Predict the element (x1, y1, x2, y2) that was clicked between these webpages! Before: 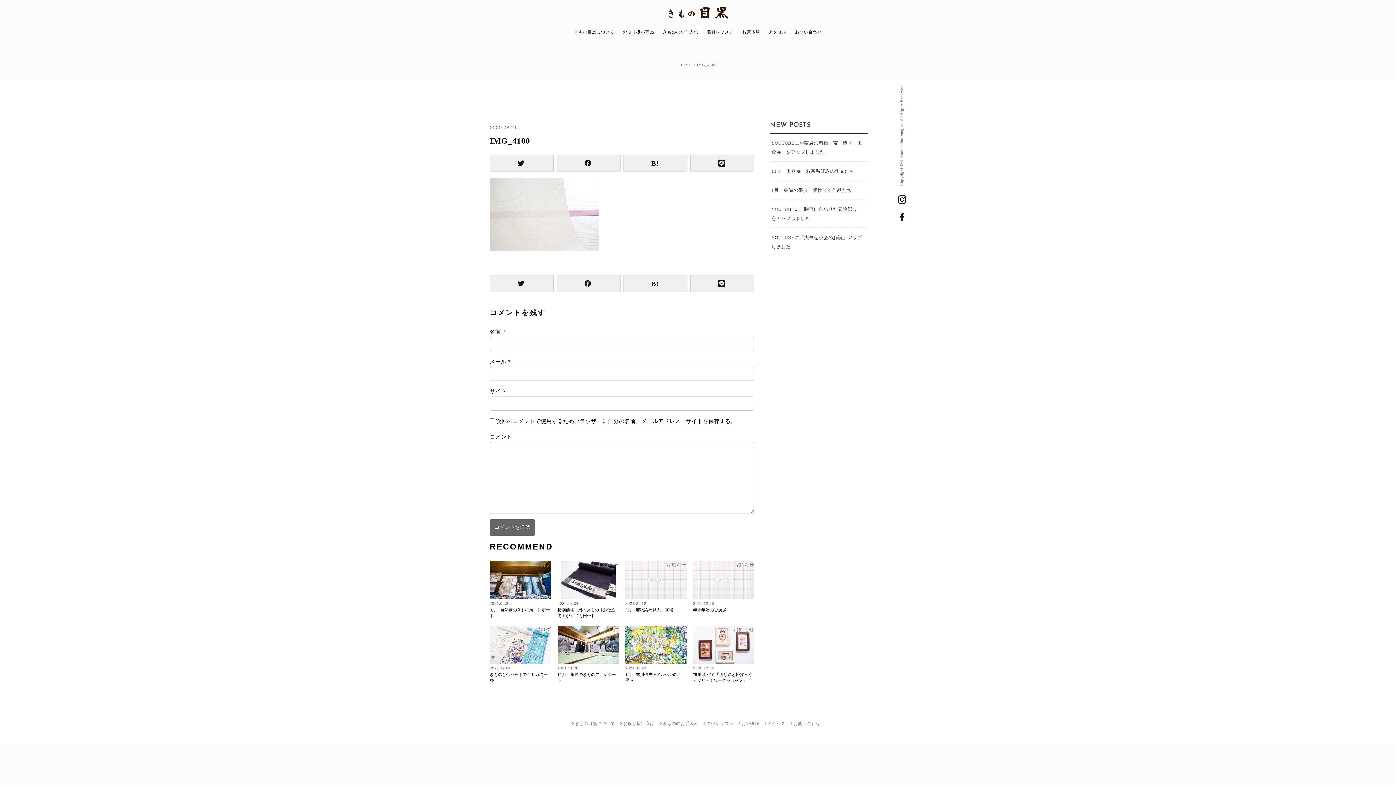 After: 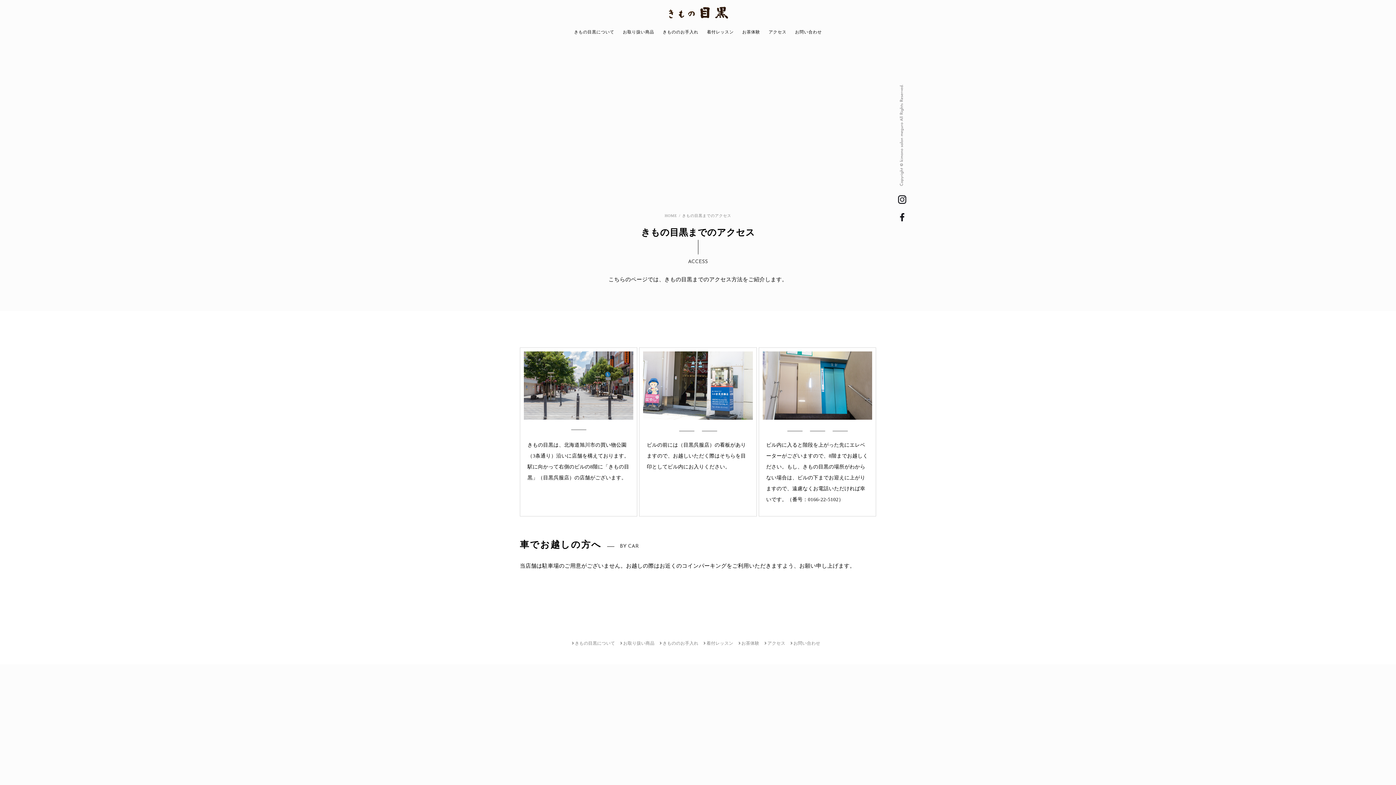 Action: label: アクセス bbox: (764, 721, 785, 726)